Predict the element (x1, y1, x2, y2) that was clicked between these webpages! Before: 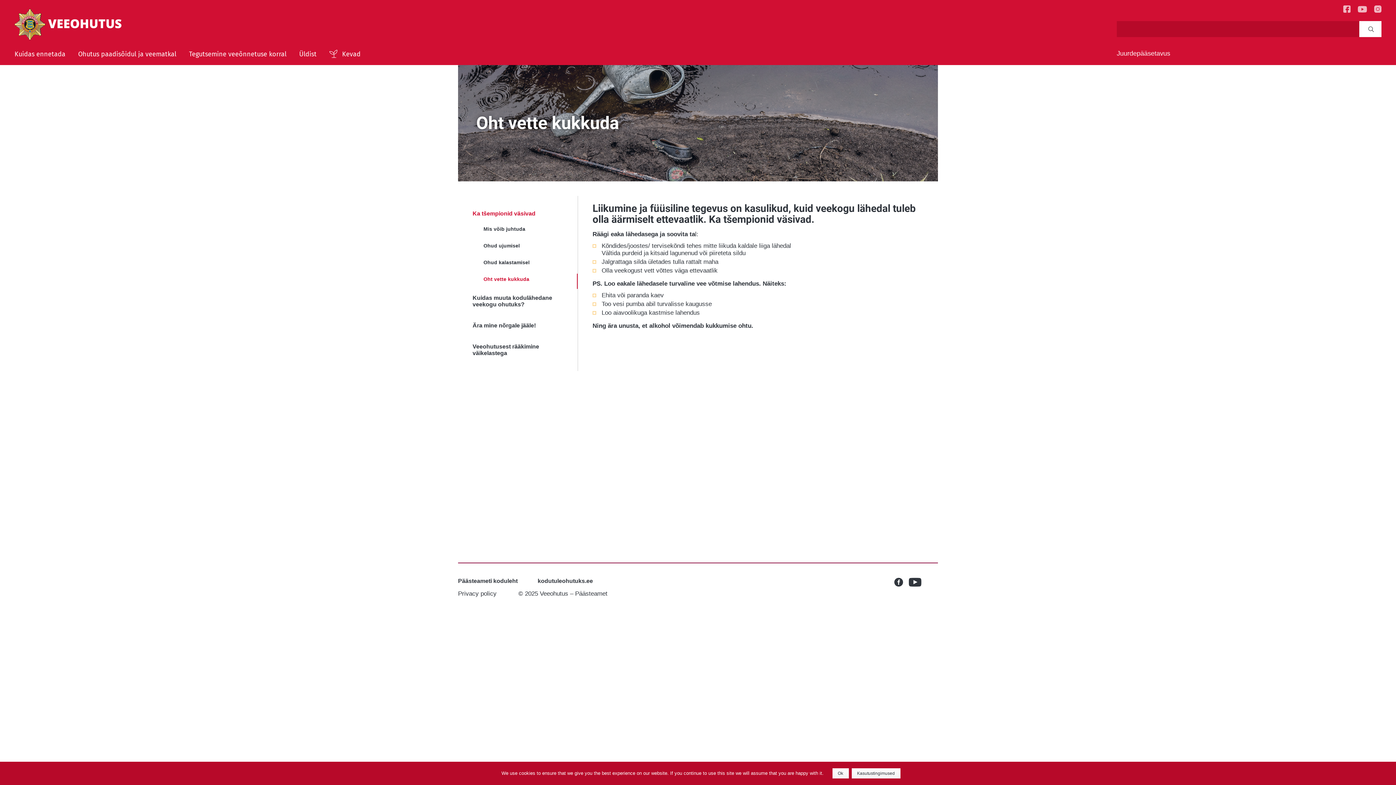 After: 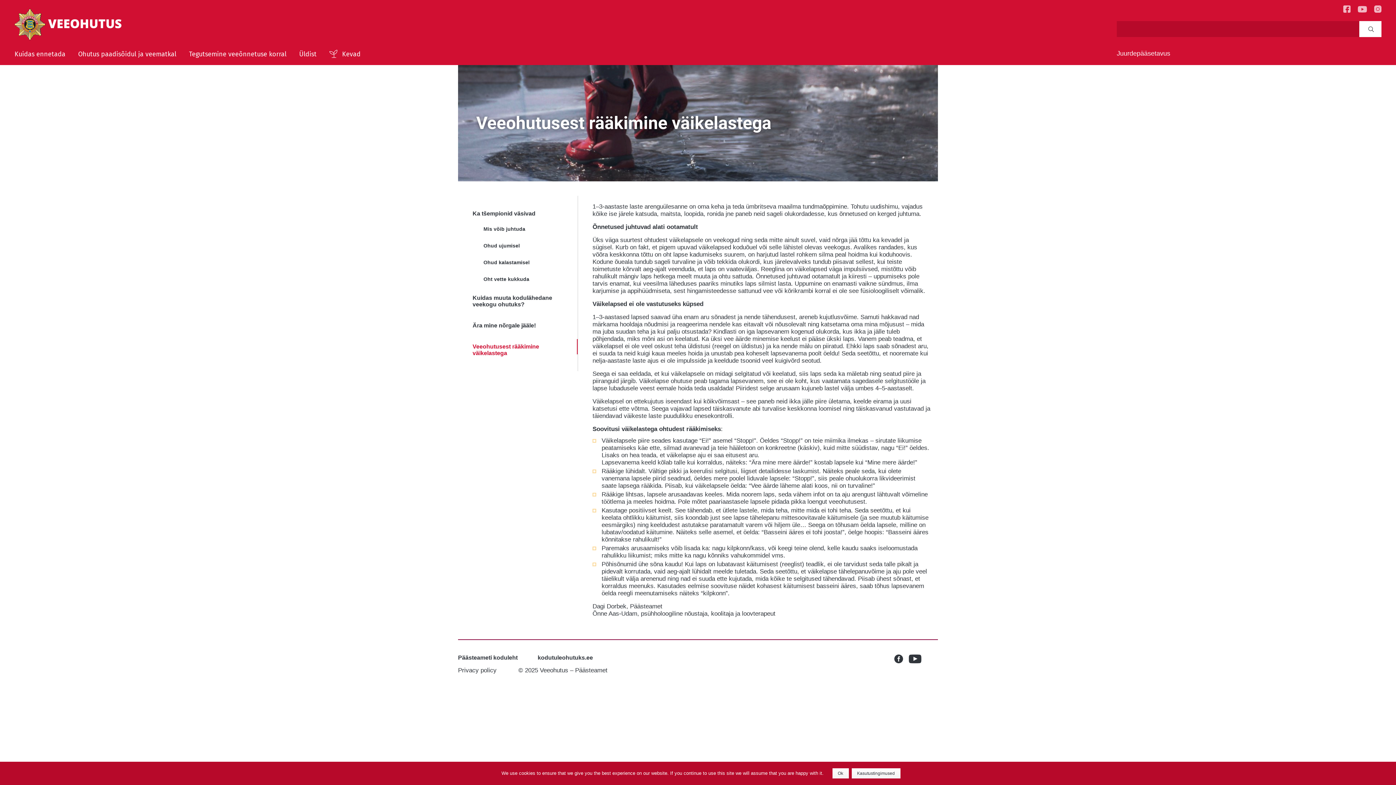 Action: bbox: (458, 336, 577, 364) label: Veeohutusest rääkimine väikelastega